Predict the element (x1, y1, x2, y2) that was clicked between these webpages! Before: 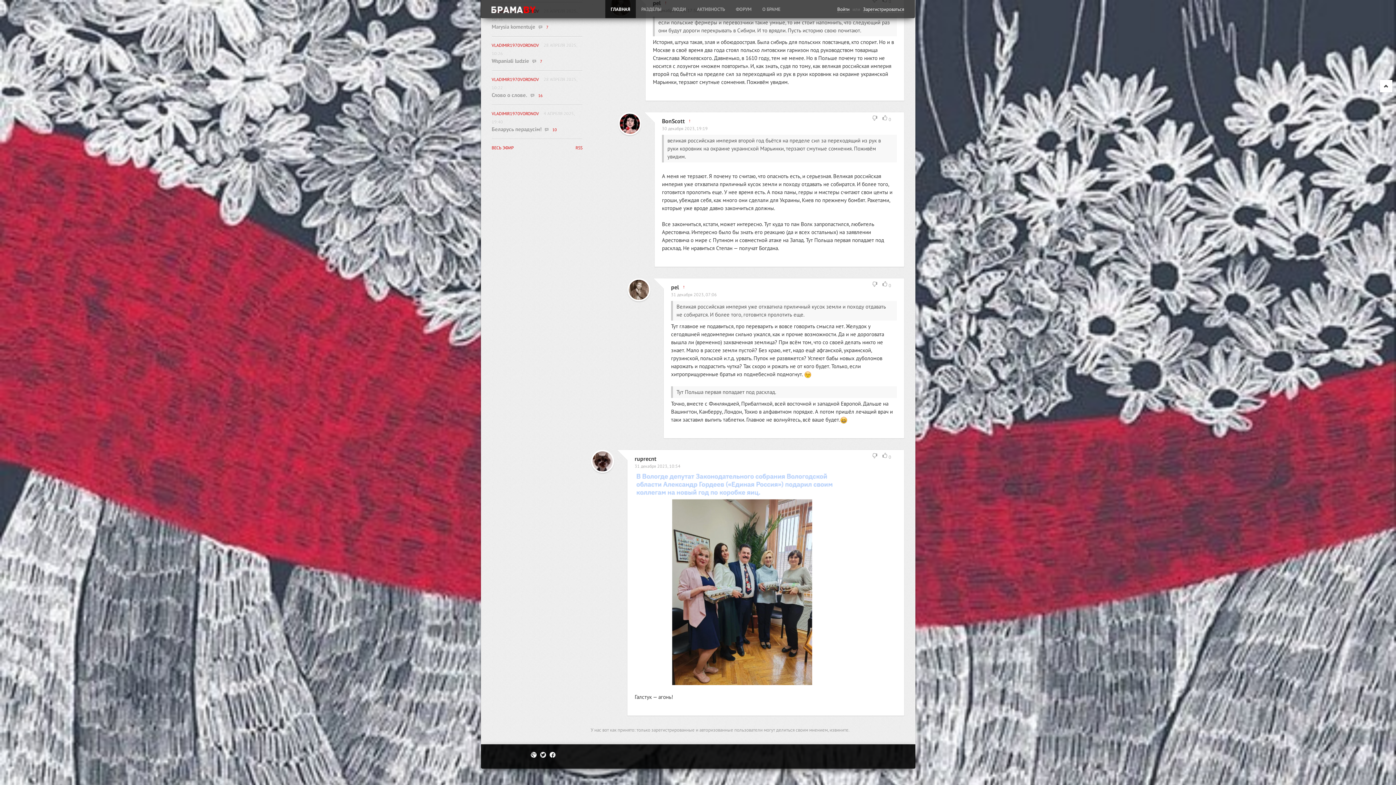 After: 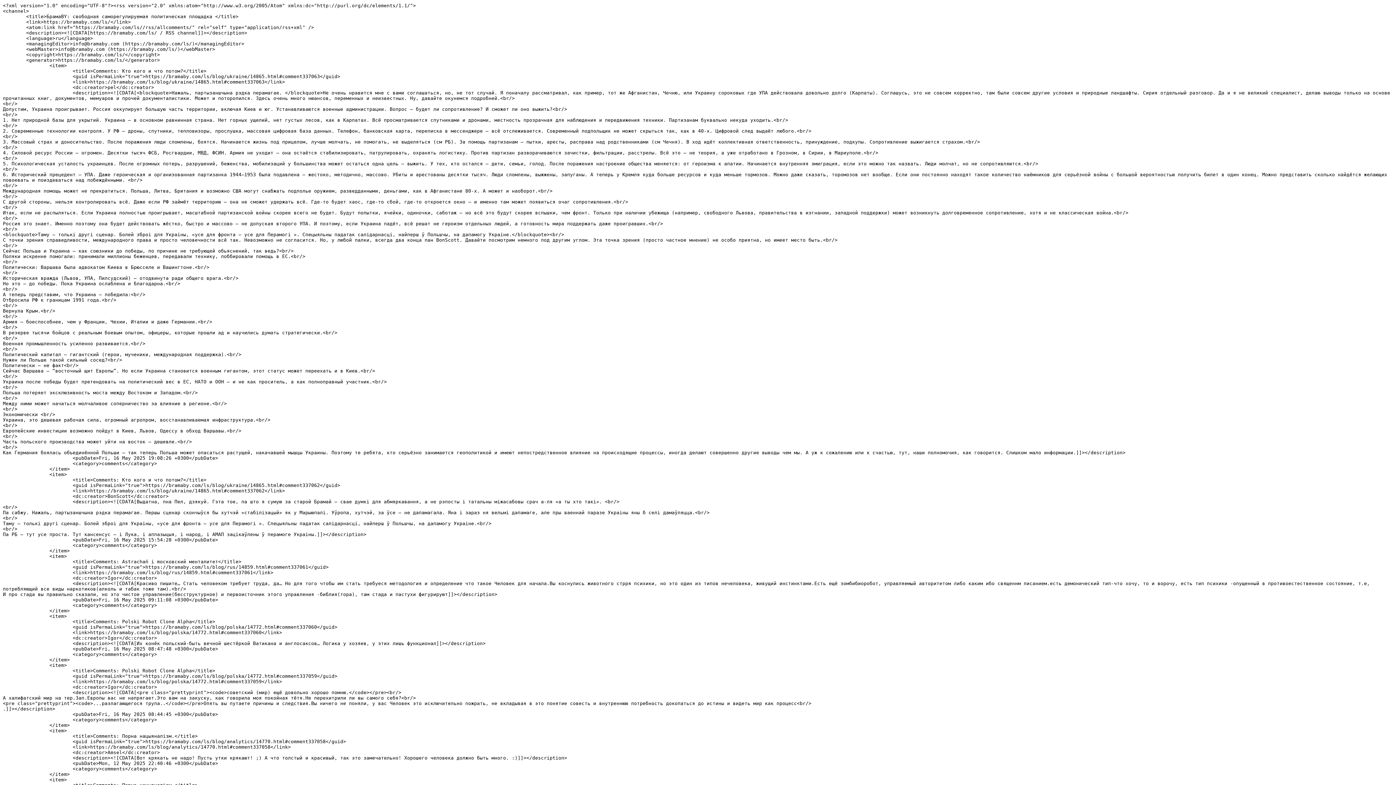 Action: bbox: (575, 144, 582, 151) label: RSS